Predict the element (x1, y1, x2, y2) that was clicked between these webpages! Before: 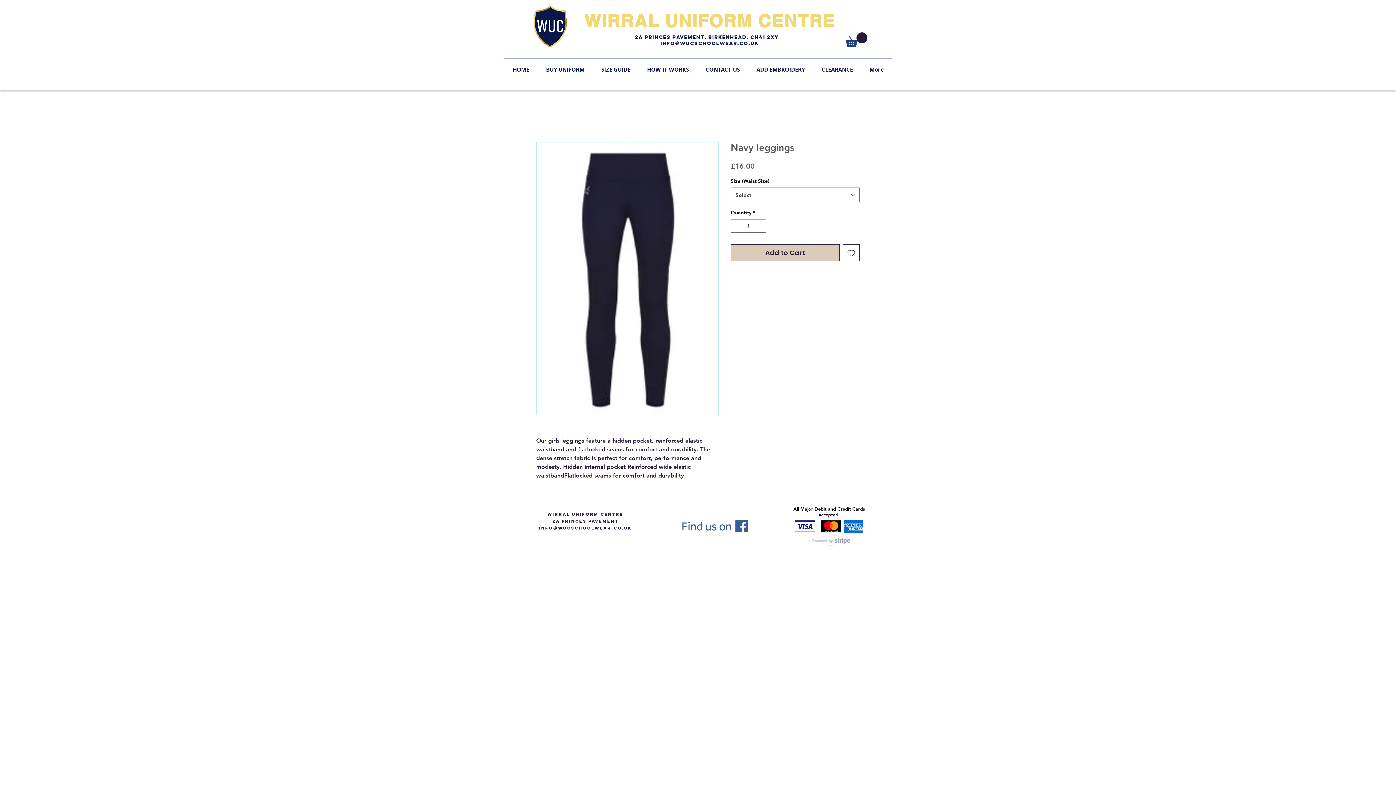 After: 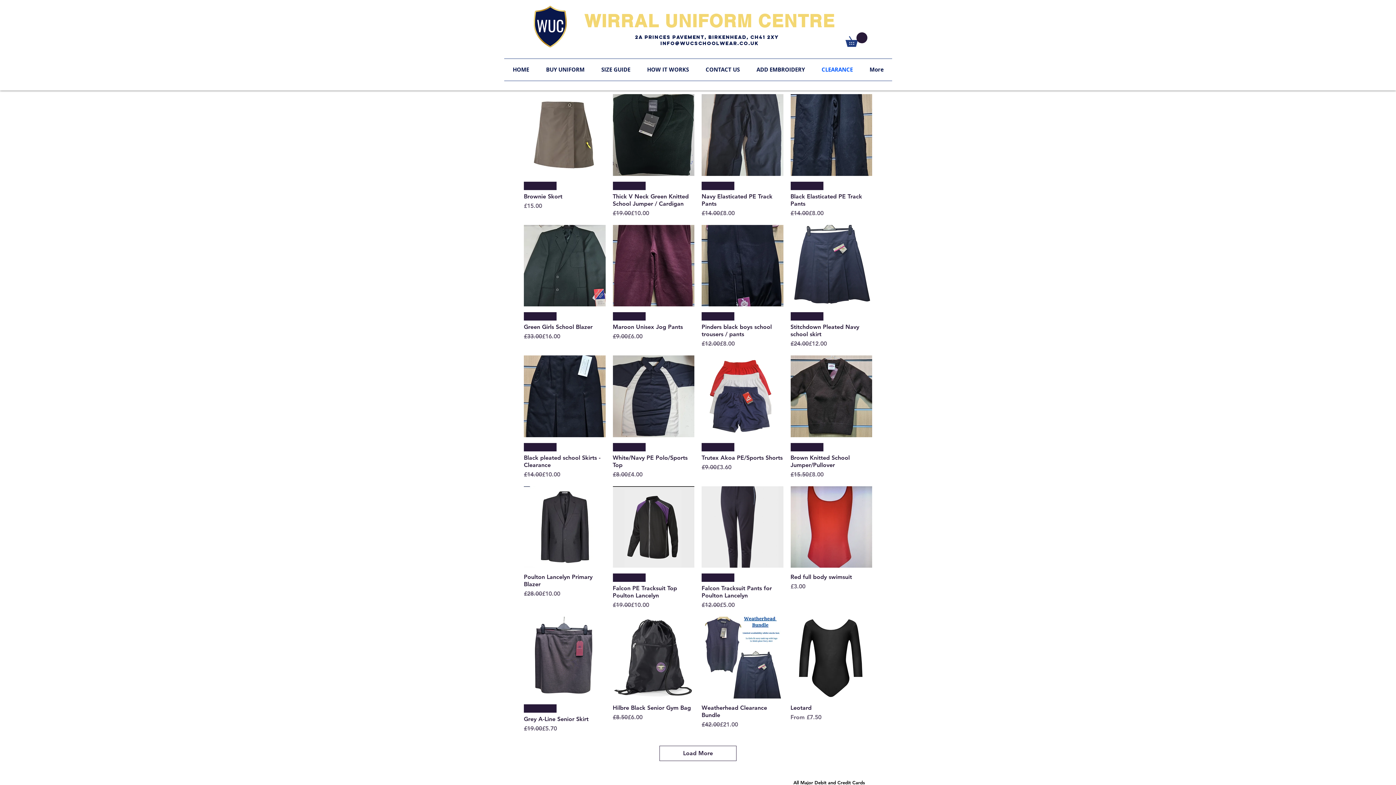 Action: label: CLEARANCE bbox: (813, 58, 861, 80)